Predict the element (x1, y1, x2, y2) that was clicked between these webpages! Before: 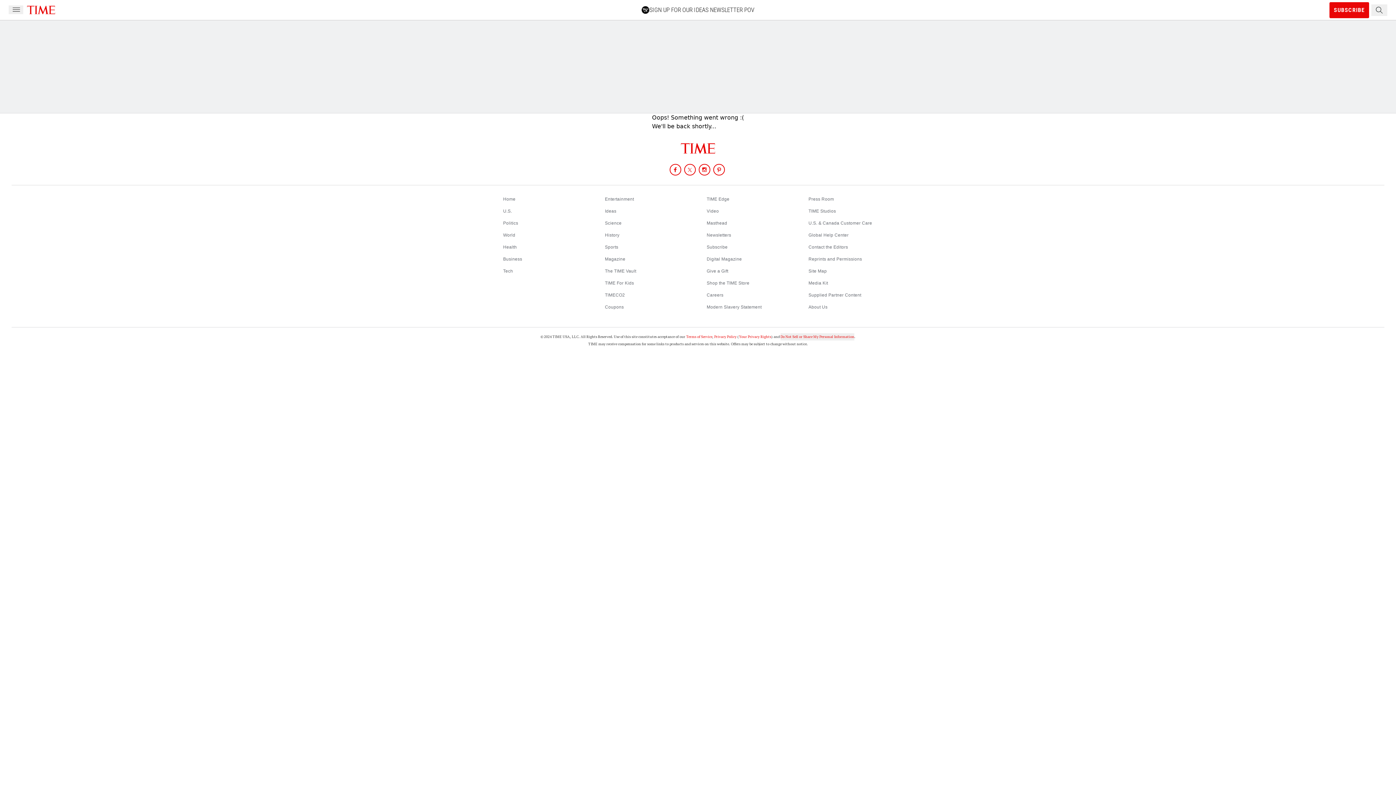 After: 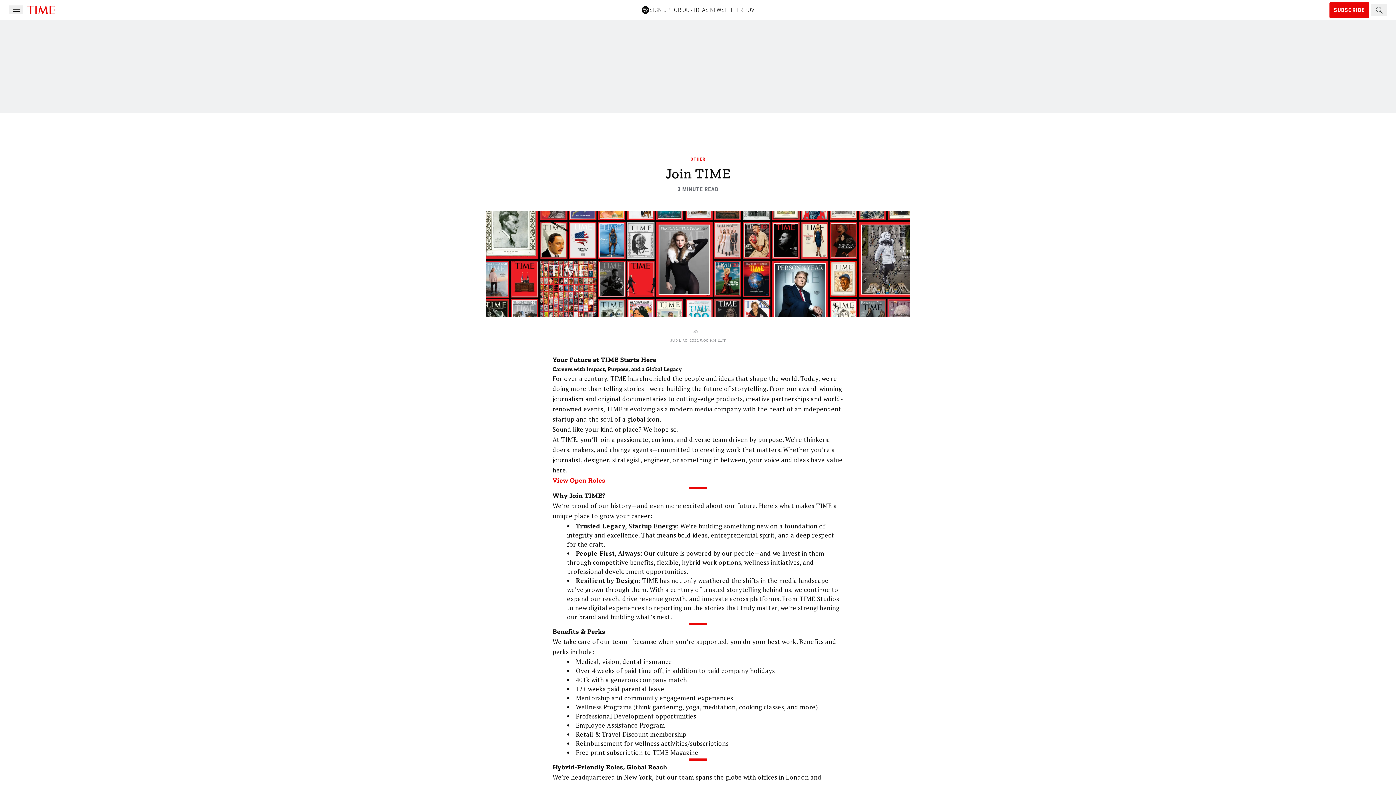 Action: label: Careers bbox: (706, 292, 723, 297)